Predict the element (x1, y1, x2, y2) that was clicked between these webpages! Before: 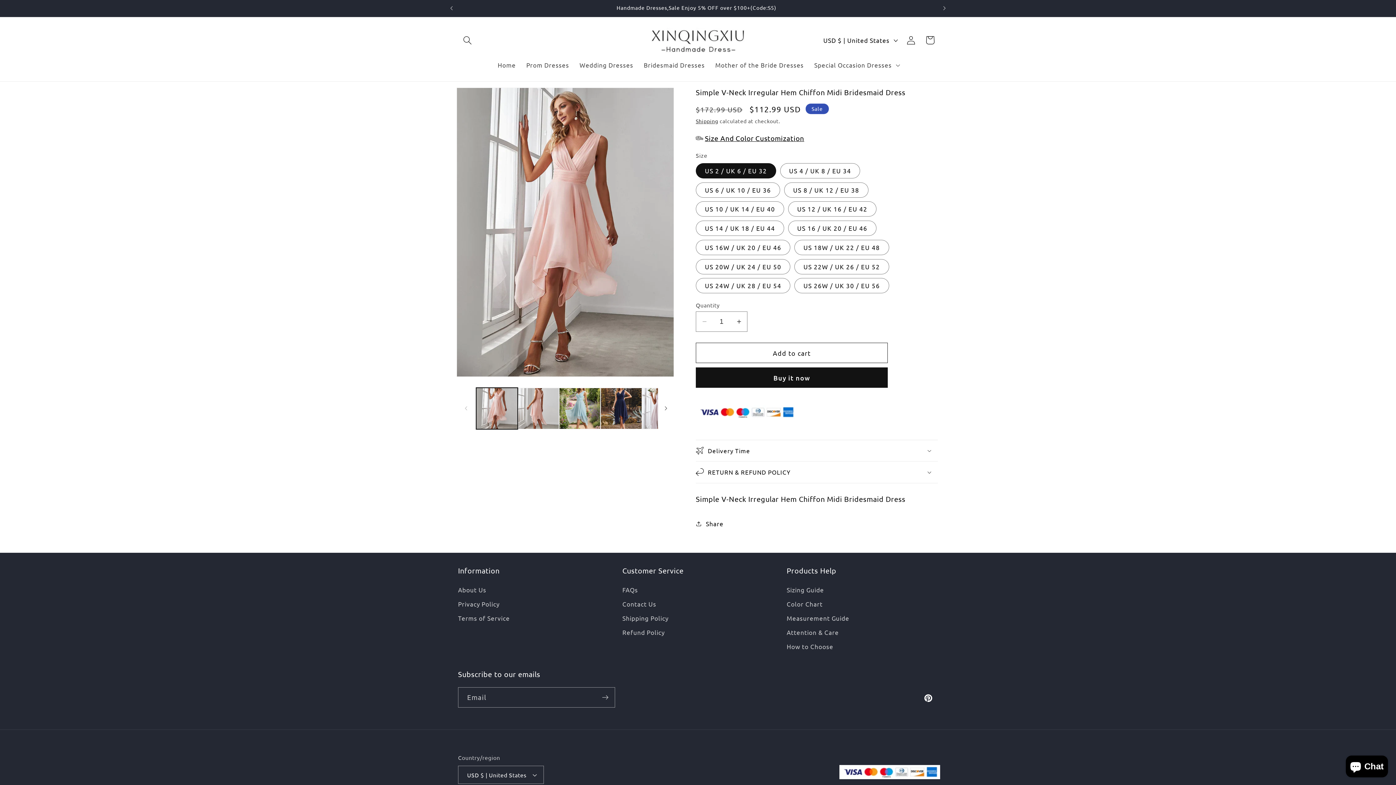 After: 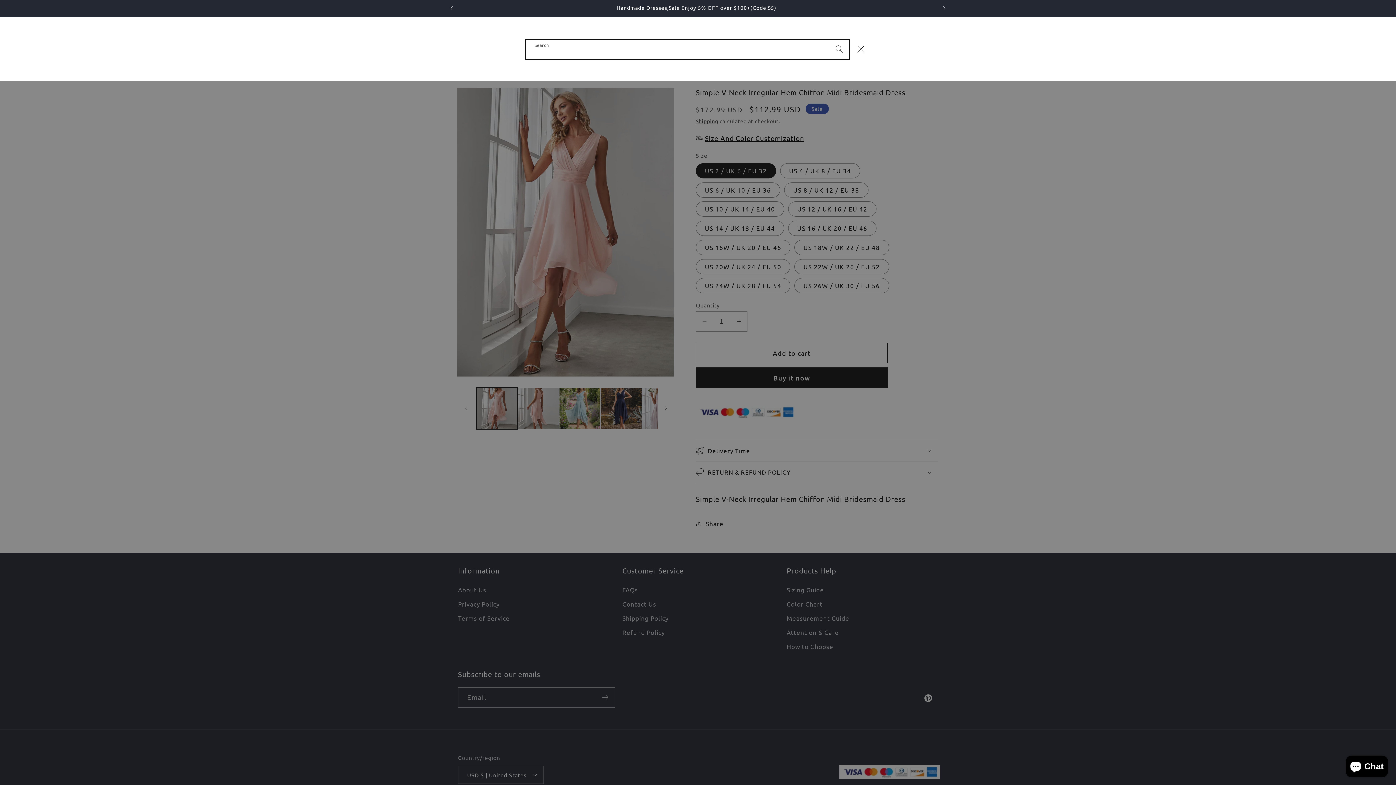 Action: label: Search bbox: (458, 30, 477, 49)